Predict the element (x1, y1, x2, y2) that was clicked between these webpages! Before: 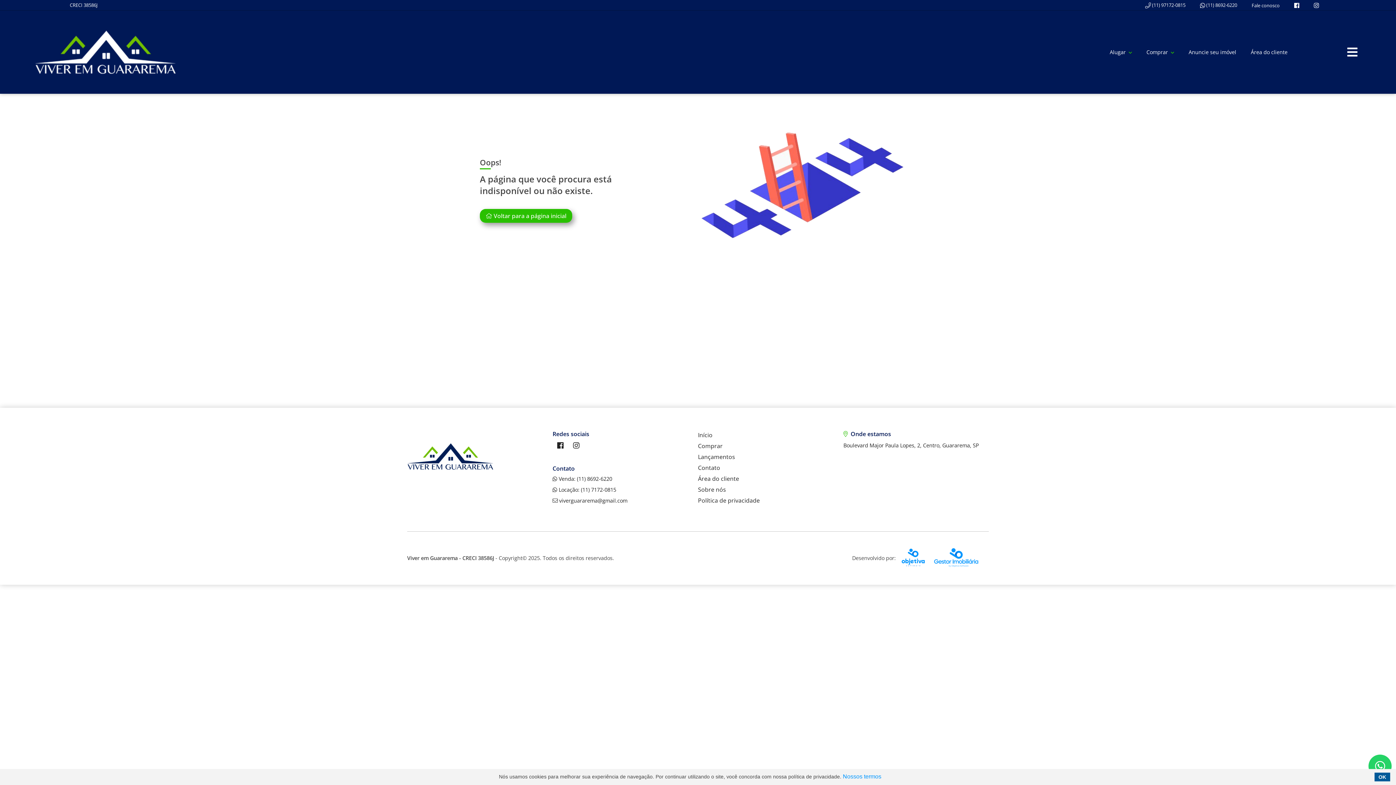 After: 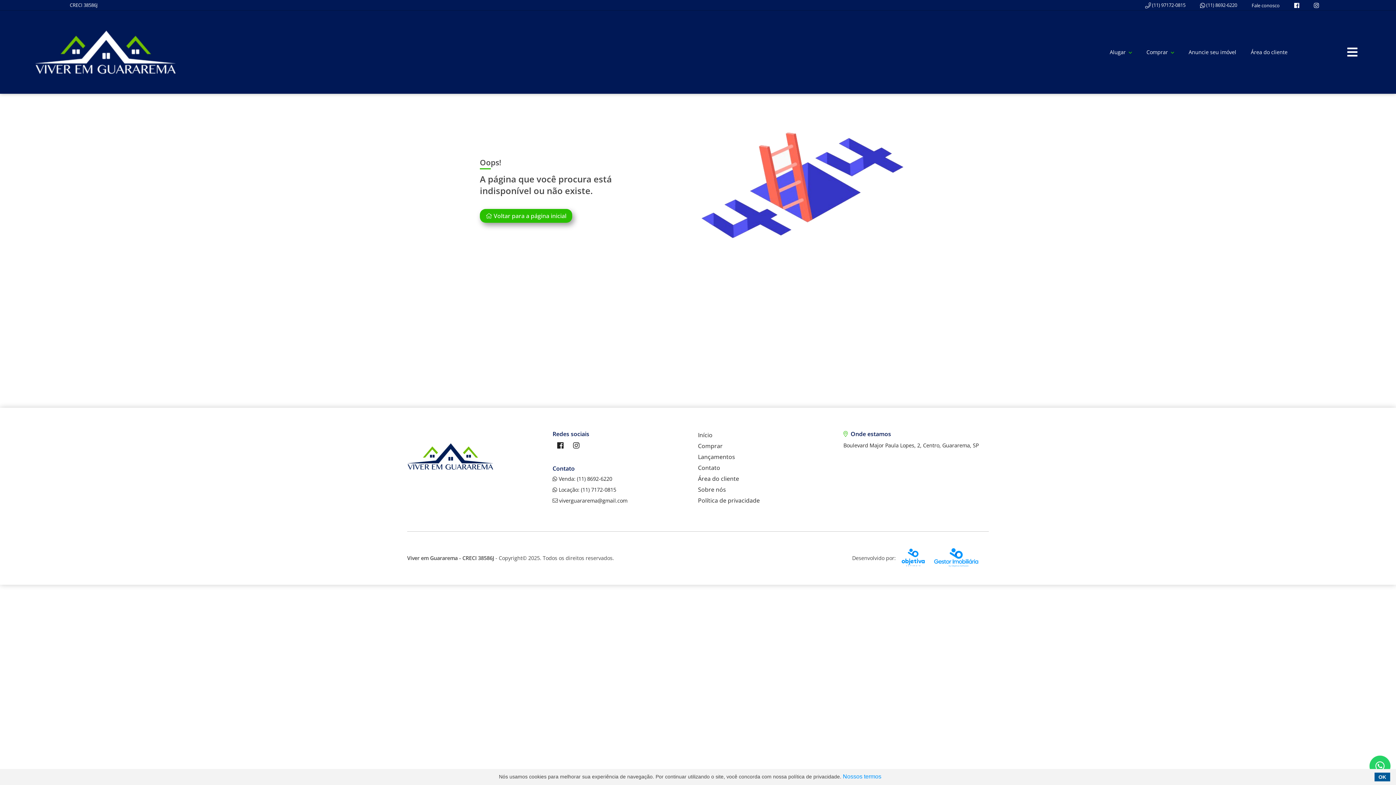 Action: label: Área do cliente bbox: (698, 475, 739, 483)